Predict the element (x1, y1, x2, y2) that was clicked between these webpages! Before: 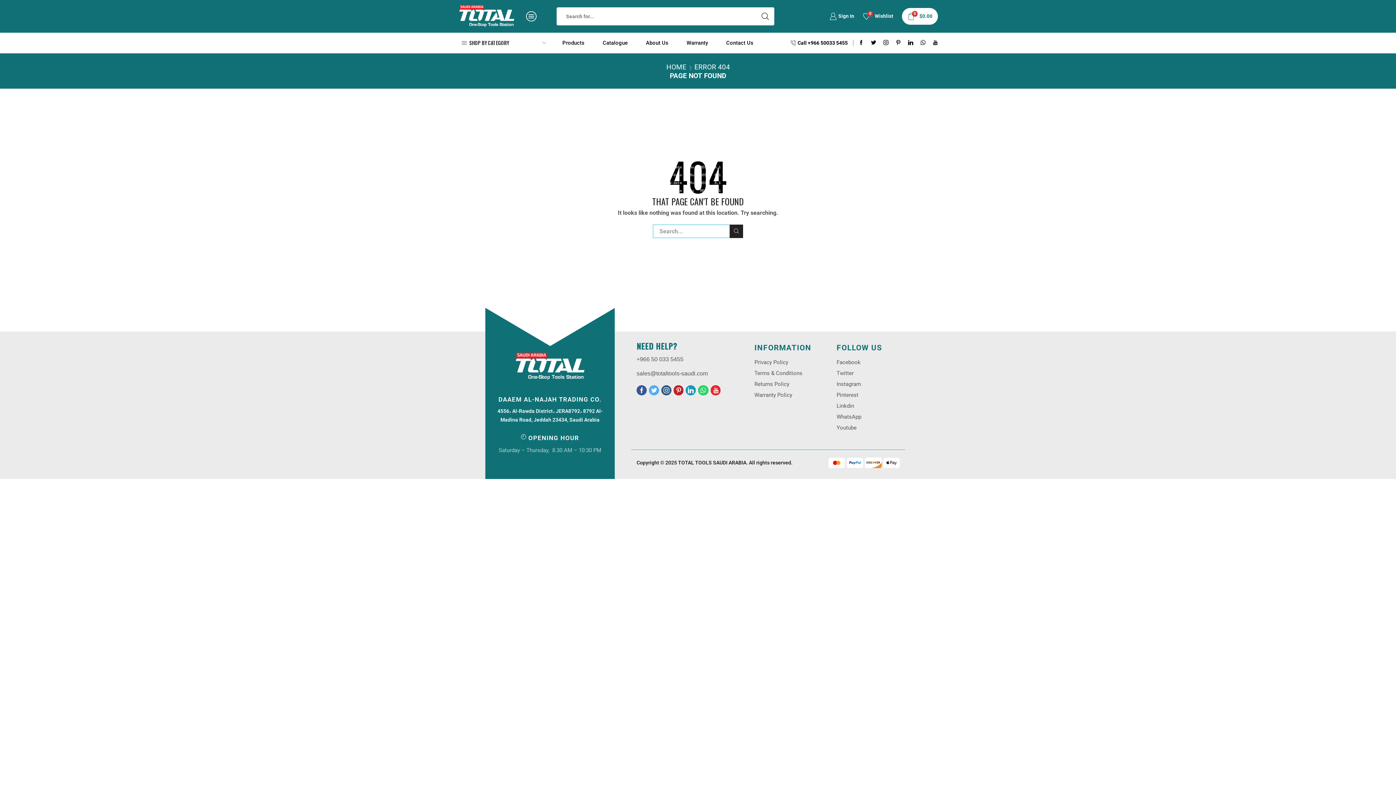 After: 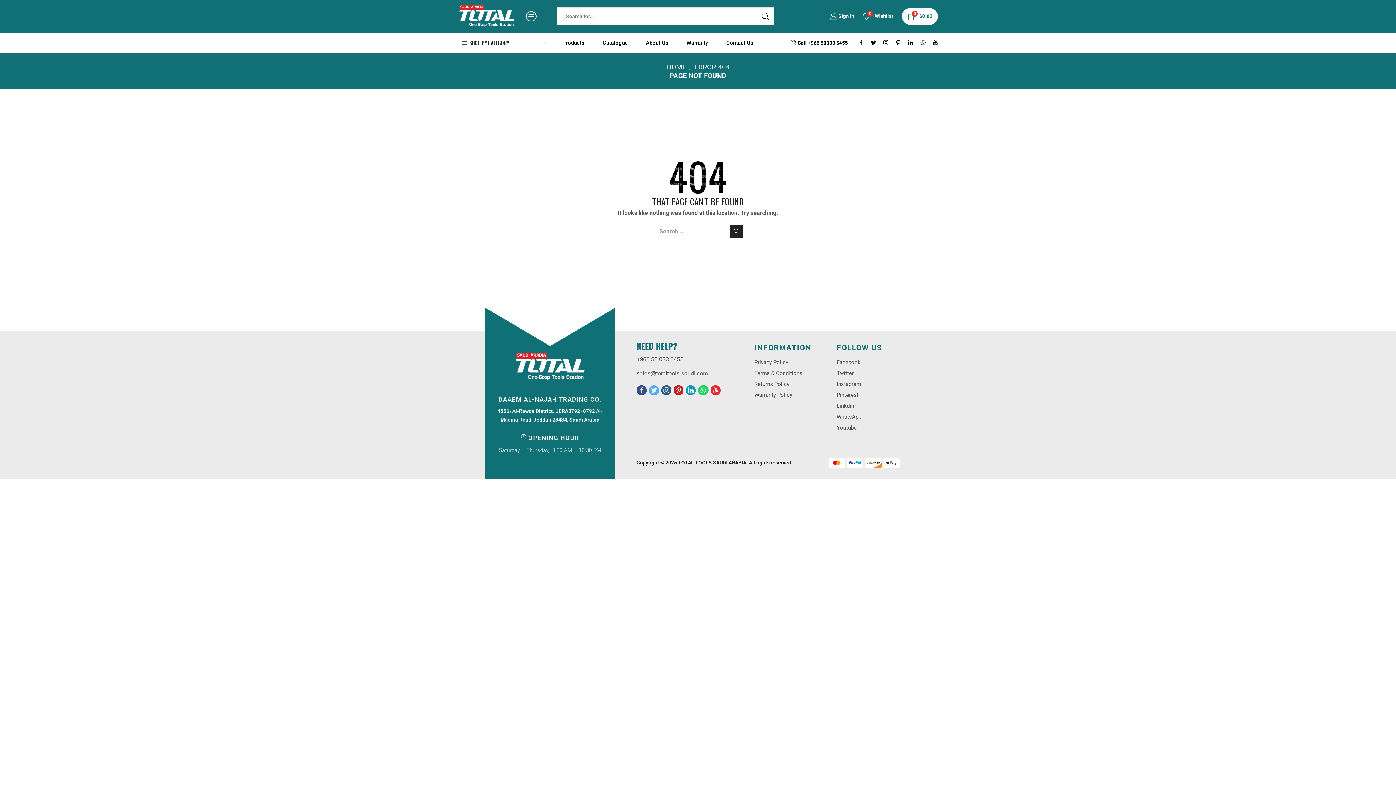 Action: bbox: (636, 385, 646, 395) label: Facebook